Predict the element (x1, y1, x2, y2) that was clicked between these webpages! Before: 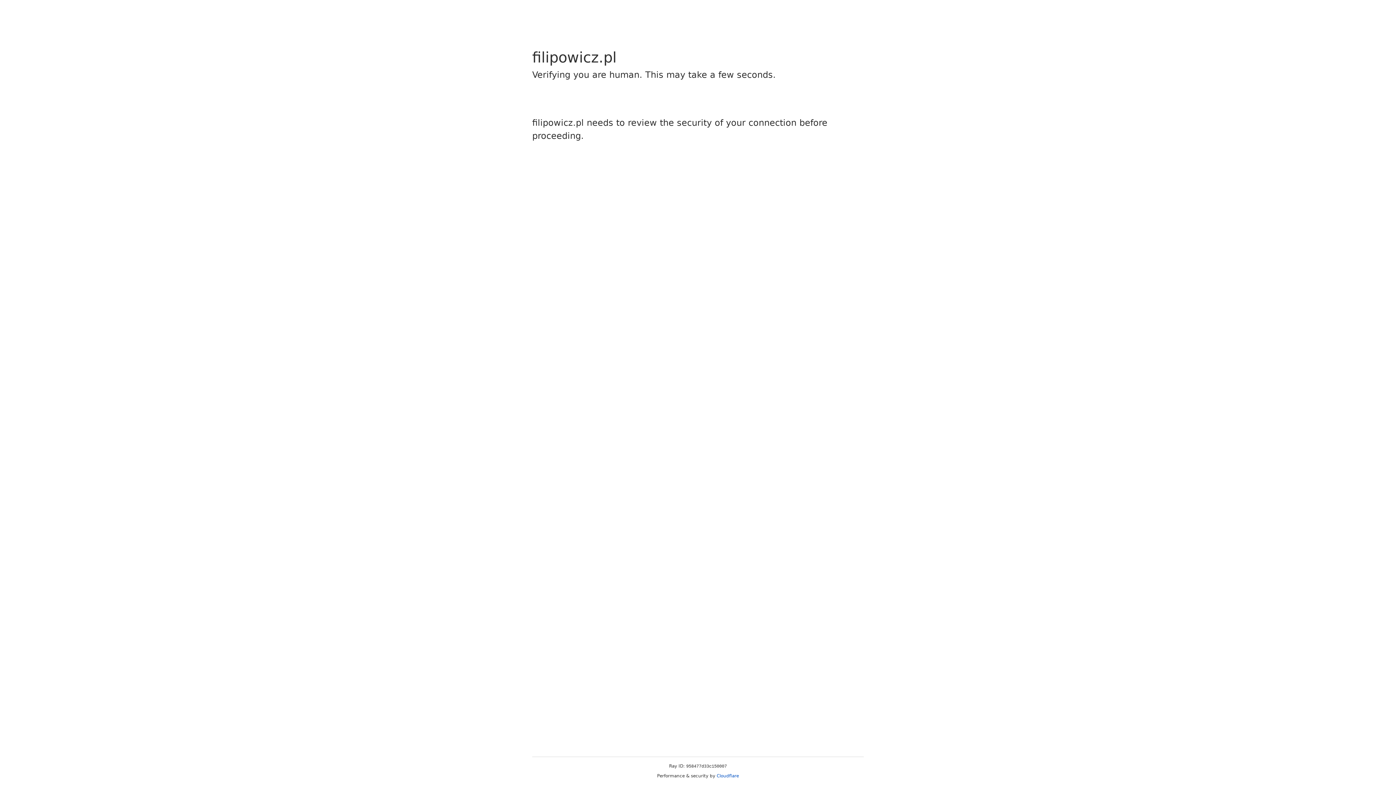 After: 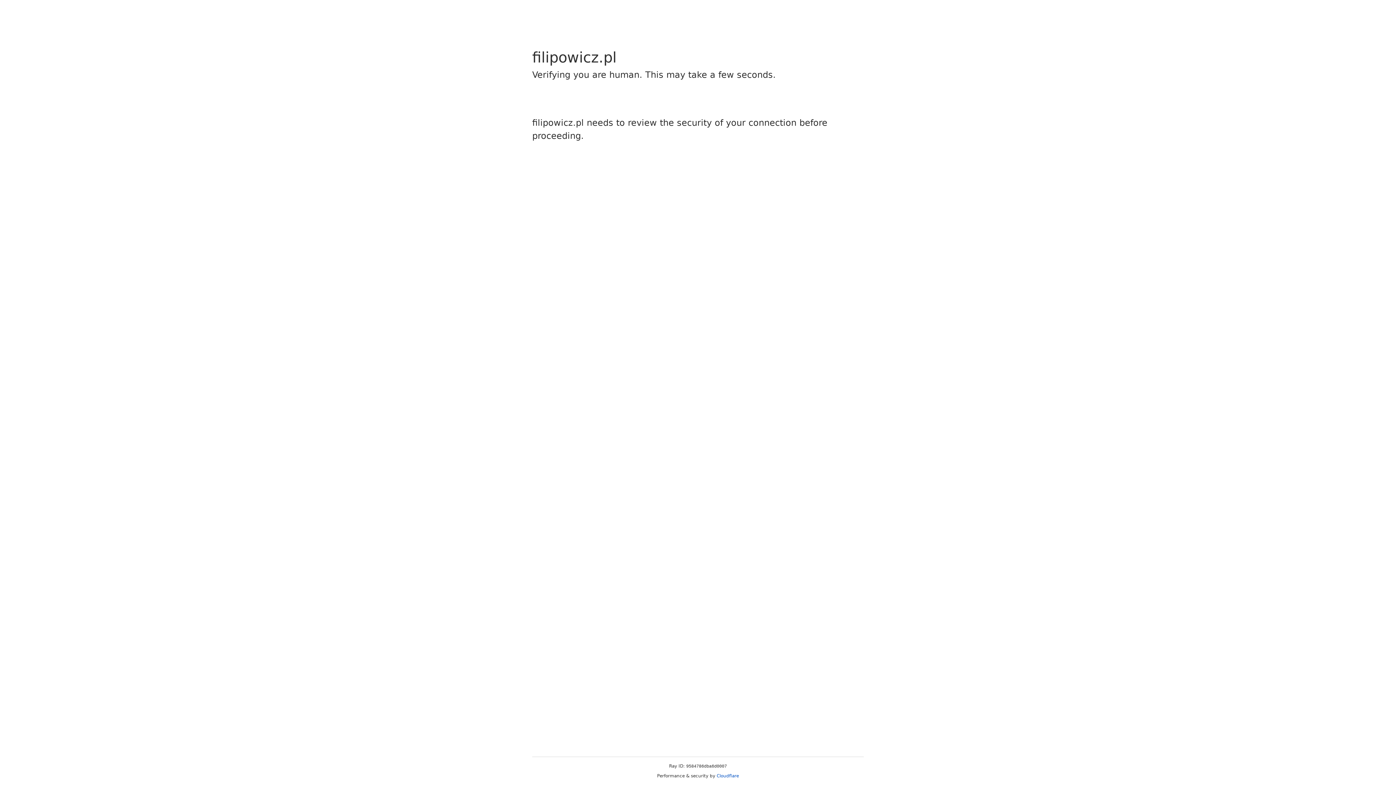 Action: label: Cloudflare bbox: (716, 773, 739, 778)